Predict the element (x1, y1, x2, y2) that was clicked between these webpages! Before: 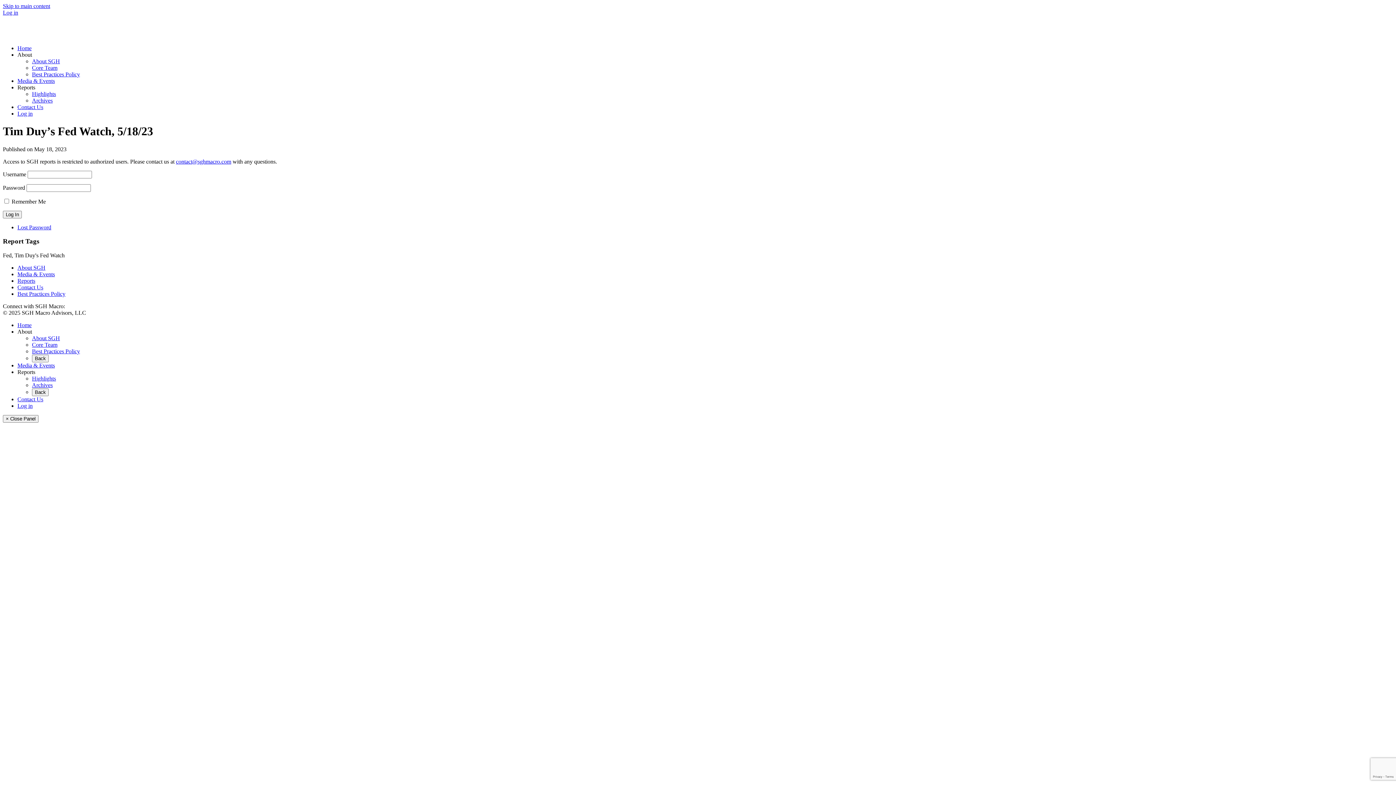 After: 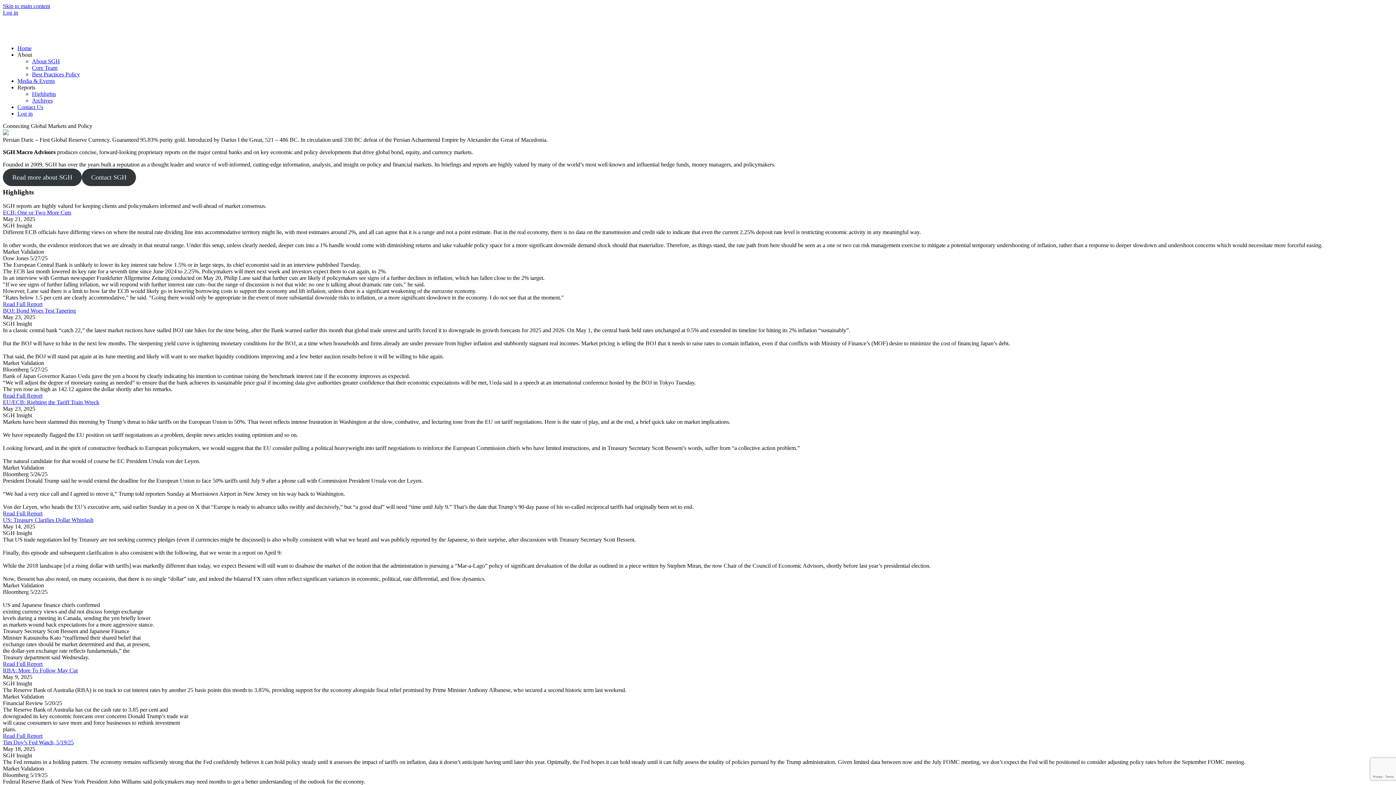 Action: label: Home bbox: (17, 322, 31, 328)